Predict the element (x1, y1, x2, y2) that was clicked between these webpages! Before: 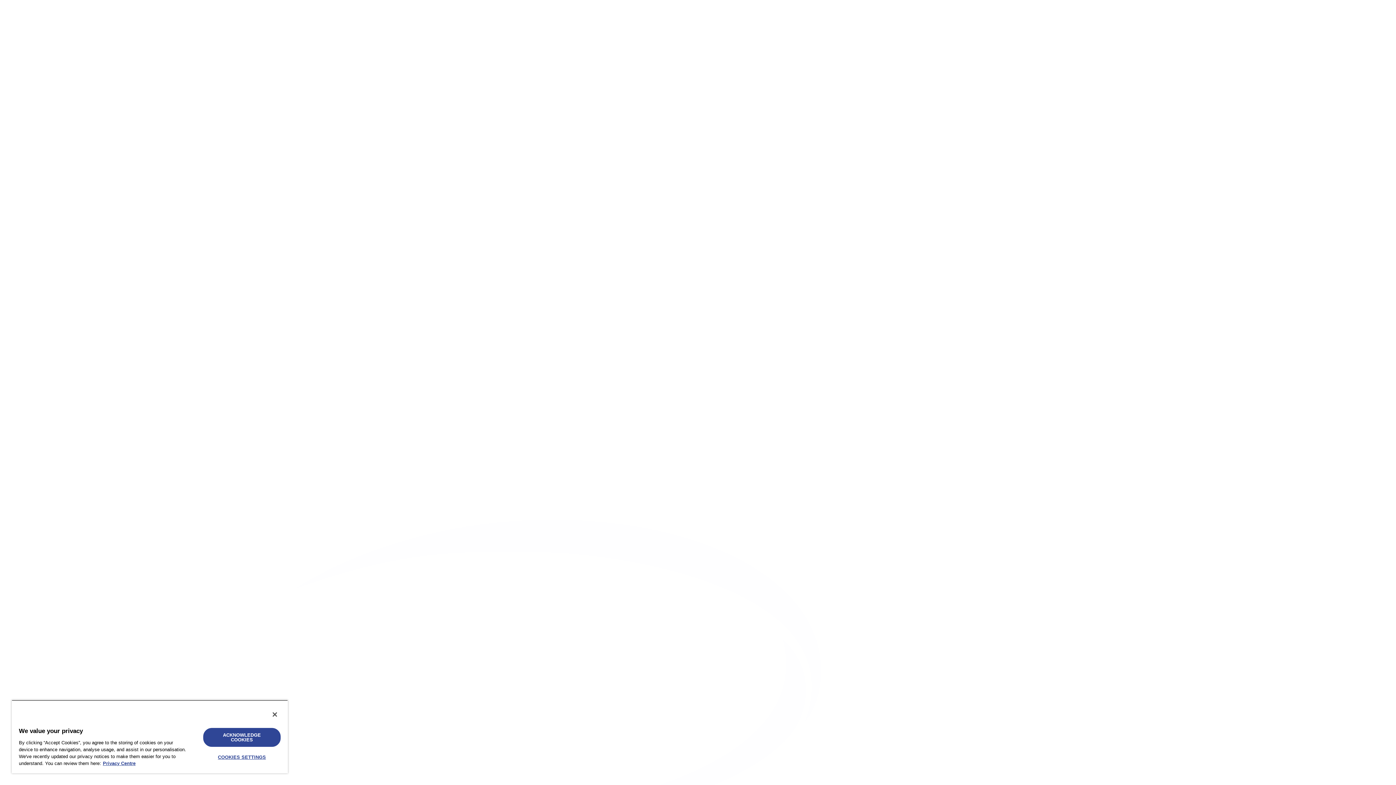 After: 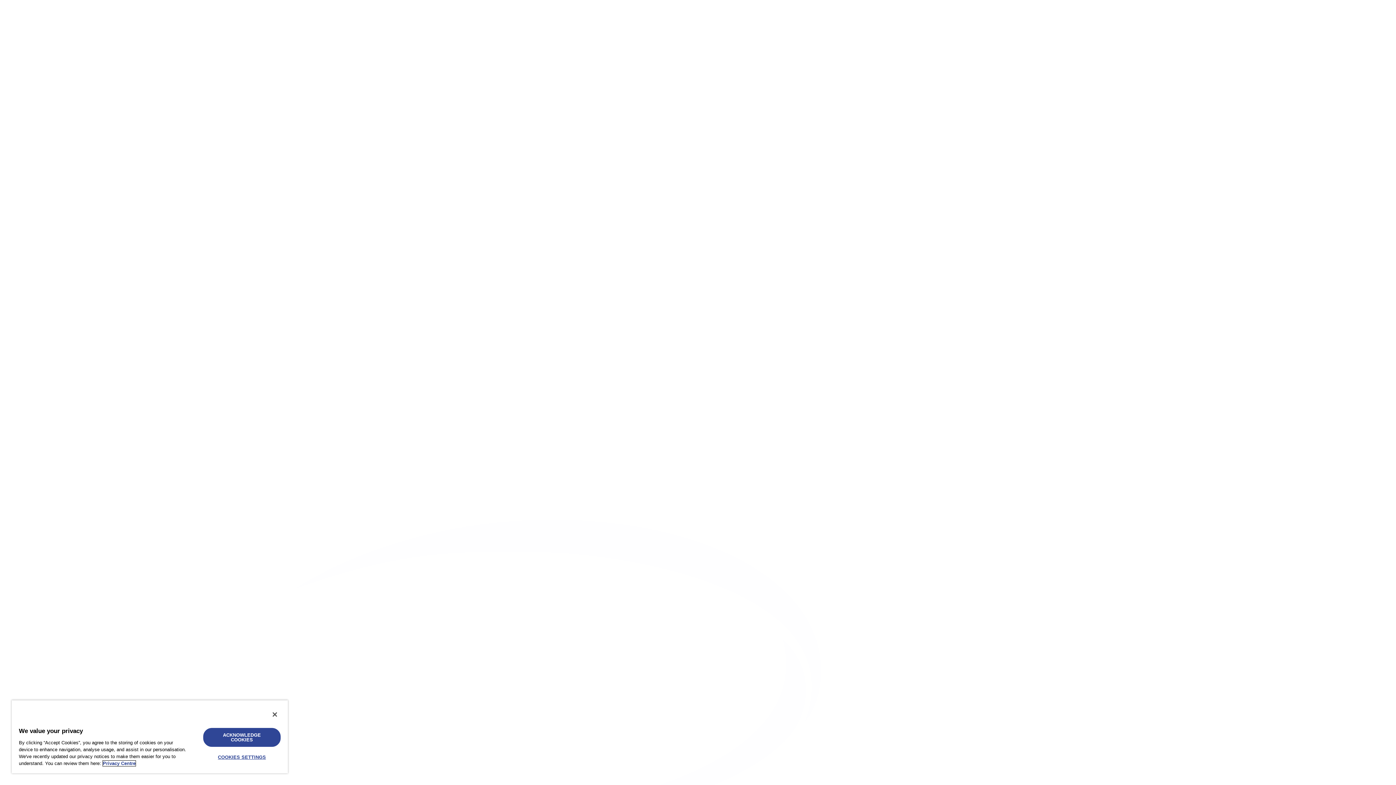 Action: label: Privacy Centre, opens in a new tab bbox: (102, 761, 135, 766)